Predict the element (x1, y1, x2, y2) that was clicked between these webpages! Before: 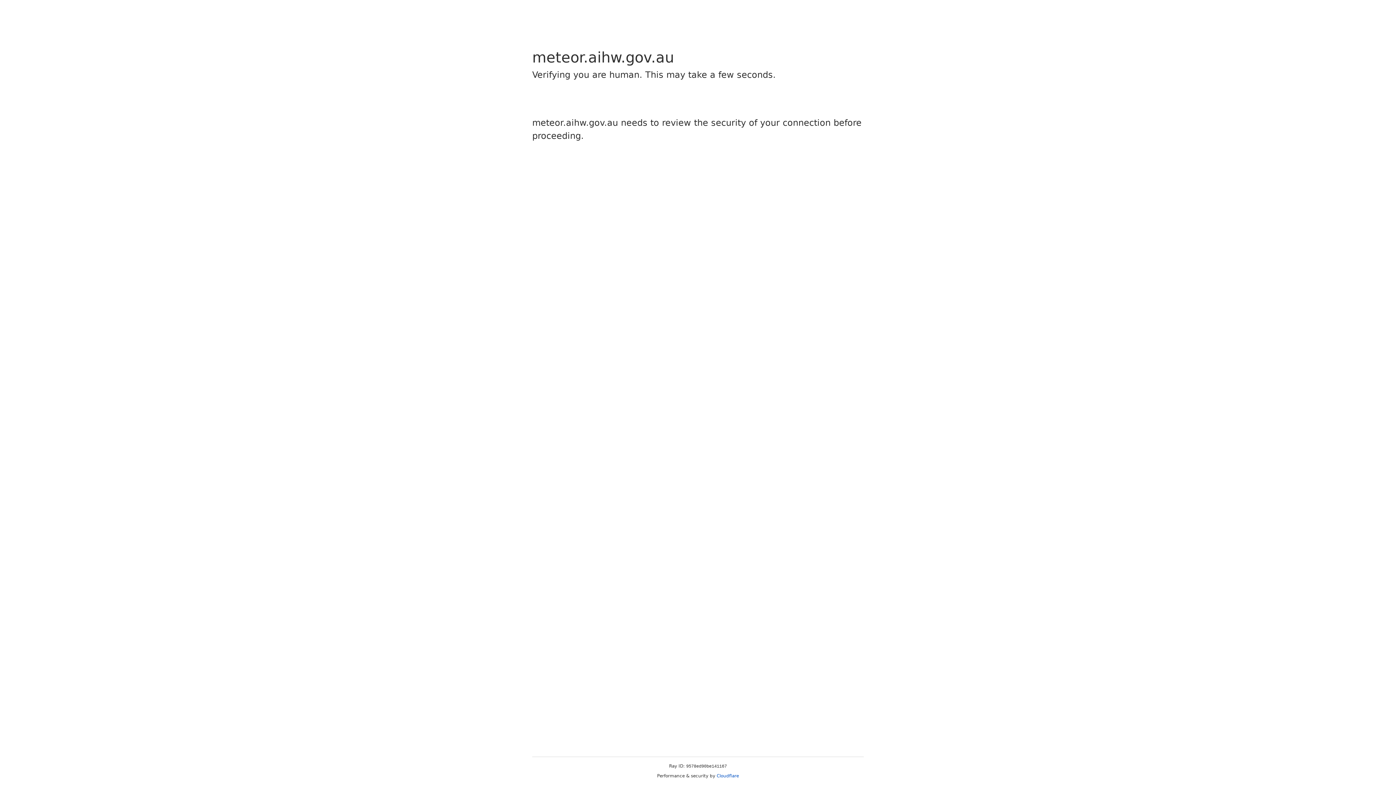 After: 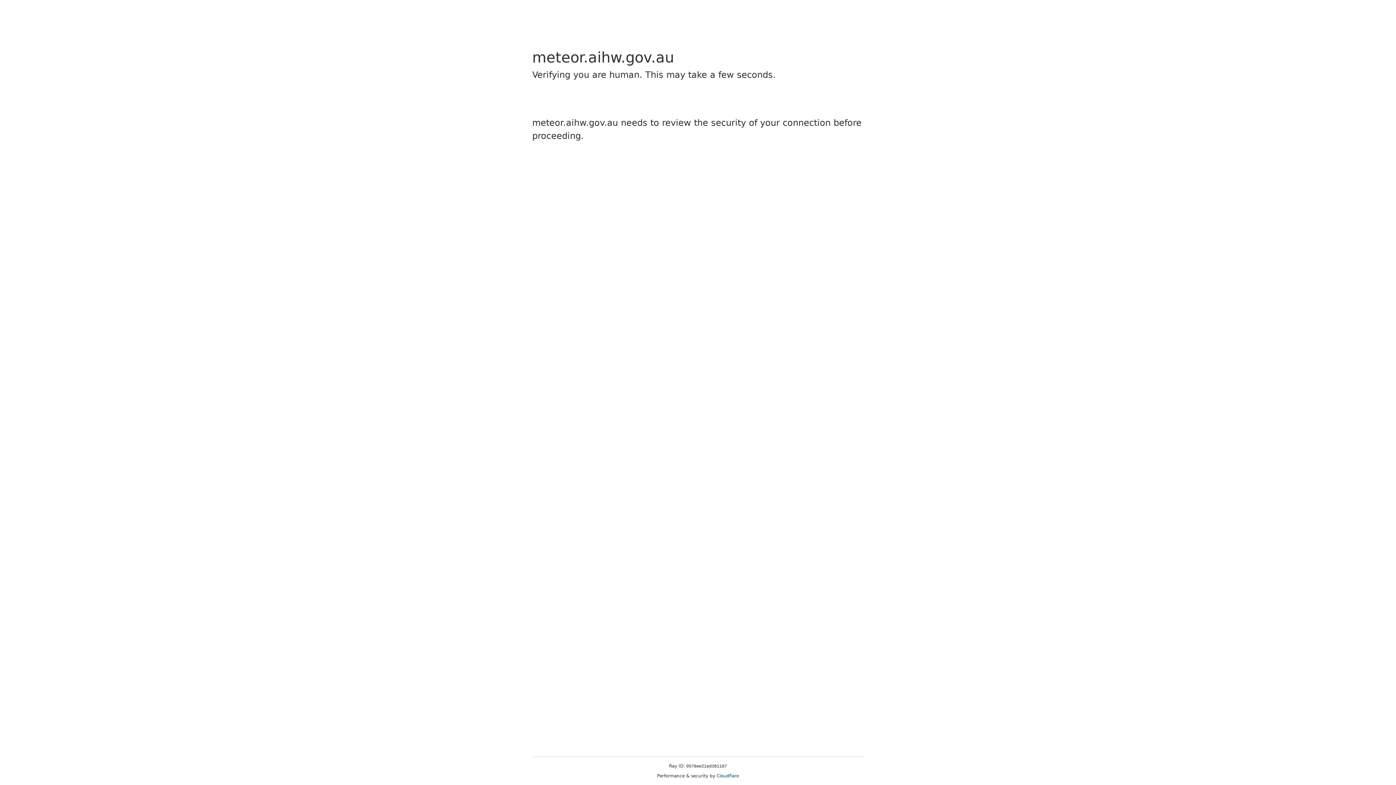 Action: bbox: (716, 773, 739, 778) label: Cloudflare